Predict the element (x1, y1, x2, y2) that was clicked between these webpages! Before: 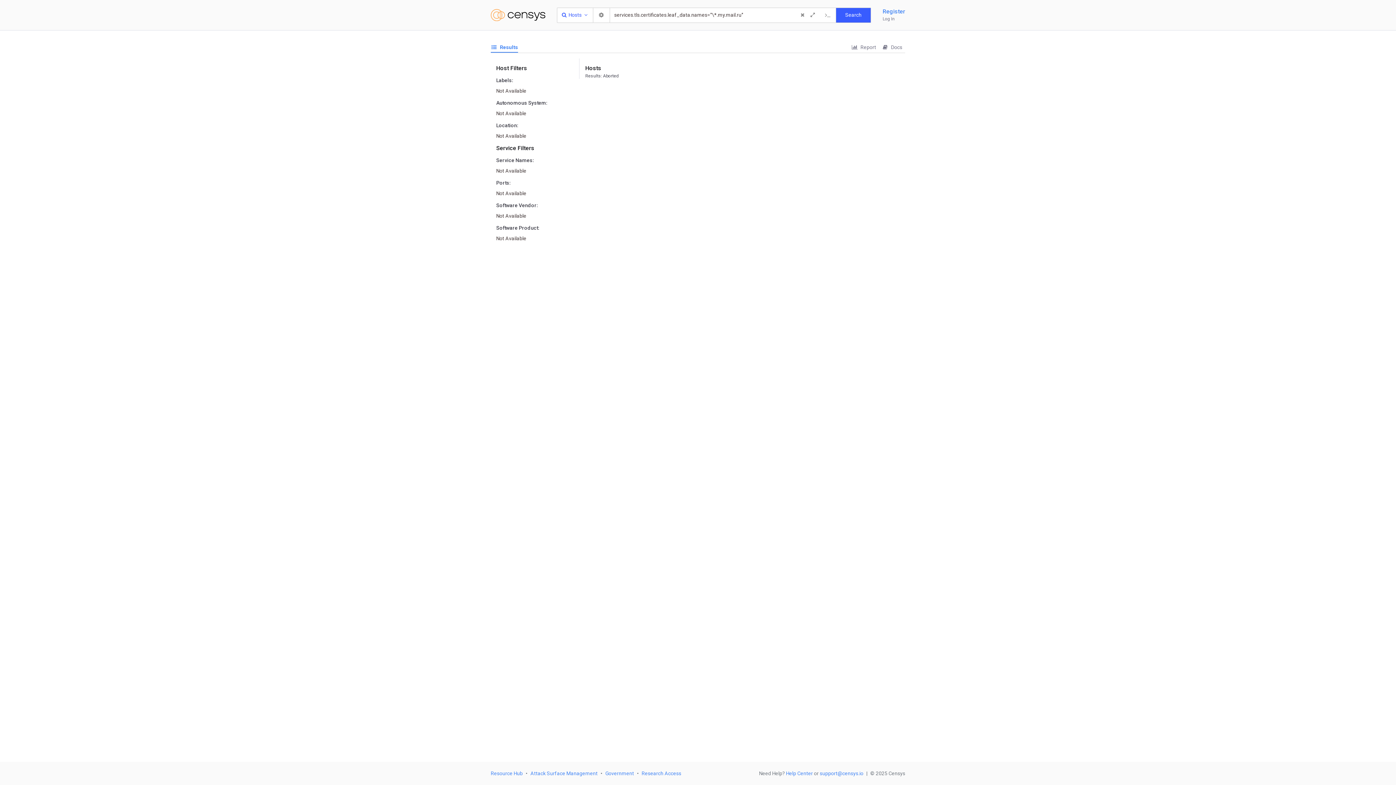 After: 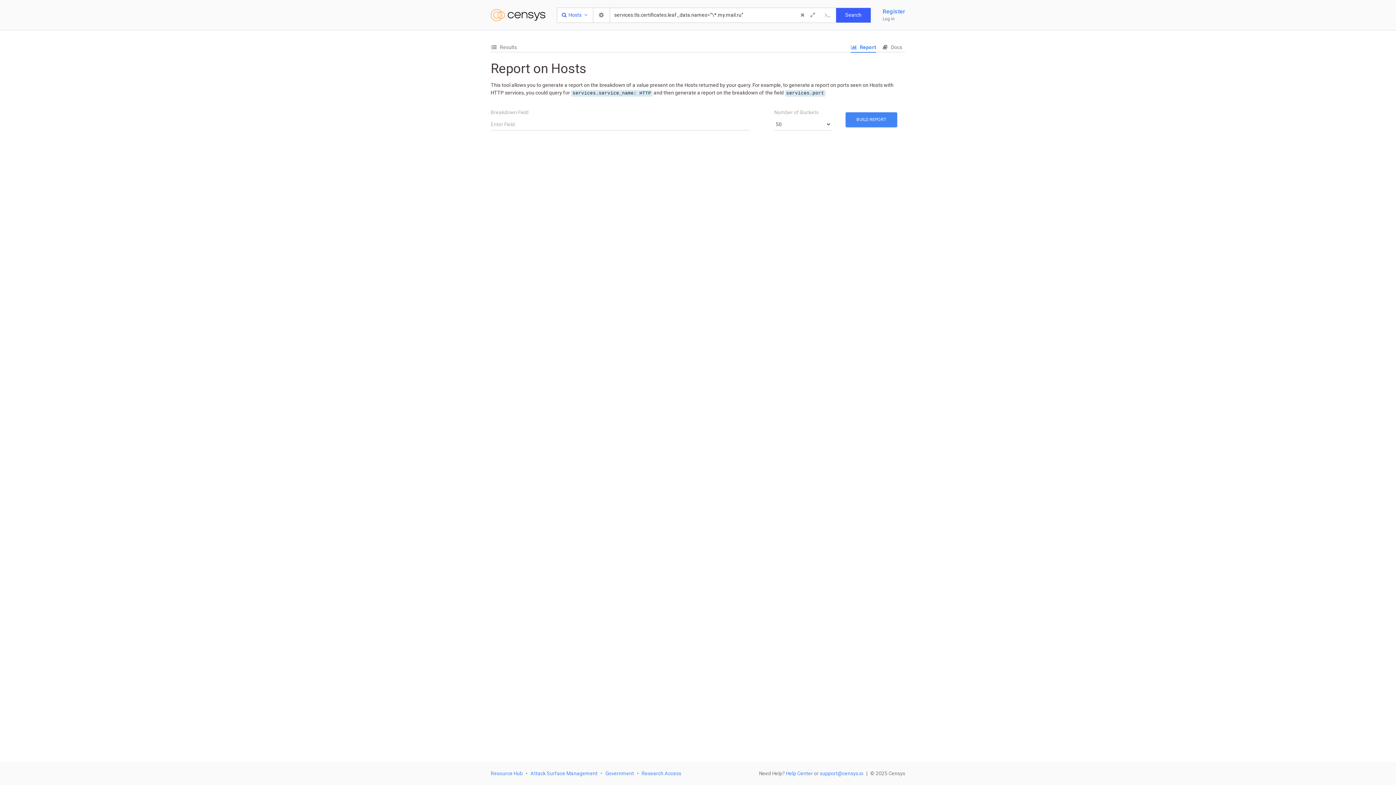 Action: label:  Report bbox: (851, 44, 876, 50)